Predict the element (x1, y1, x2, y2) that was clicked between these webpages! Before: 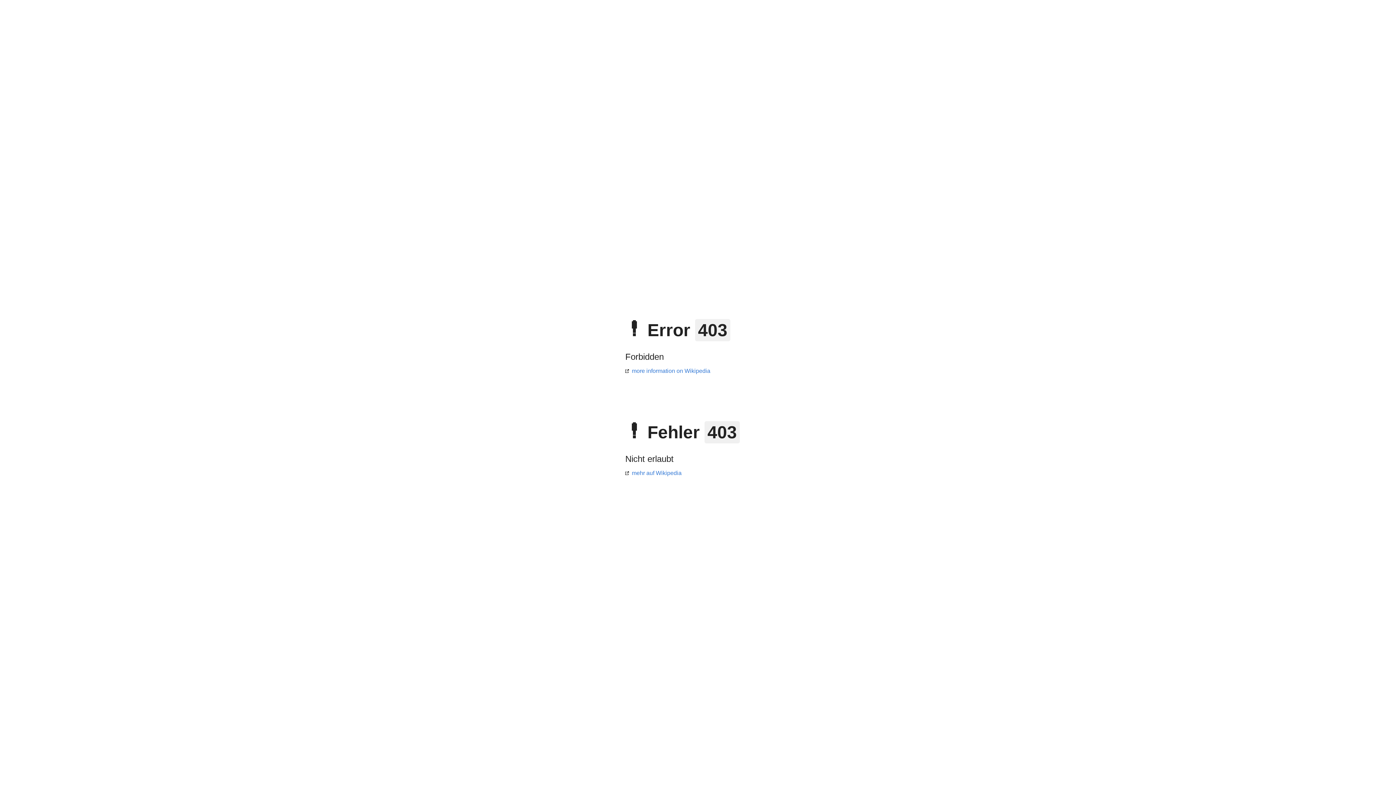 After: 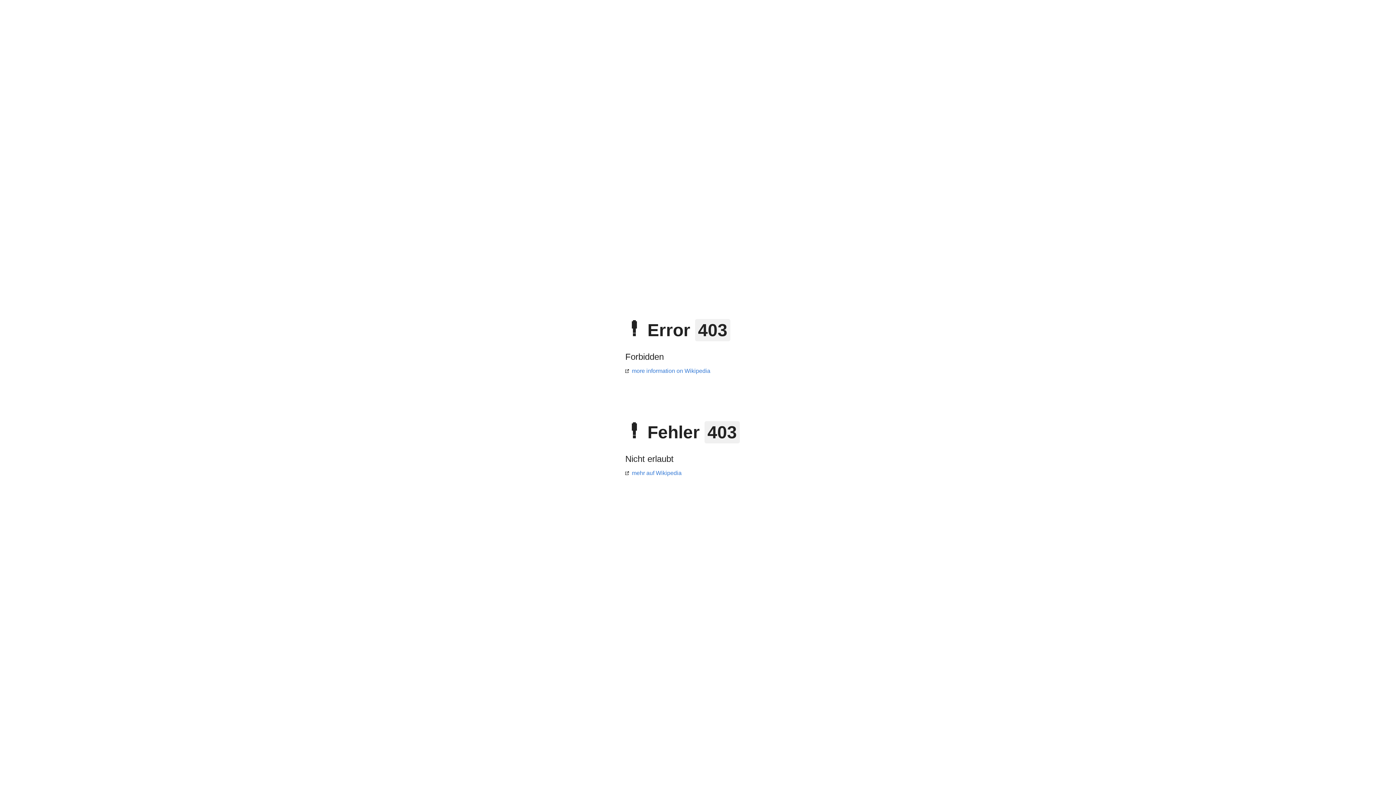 Action: bbox: (625, 368, 710, 374) label: more information on Wikipedia